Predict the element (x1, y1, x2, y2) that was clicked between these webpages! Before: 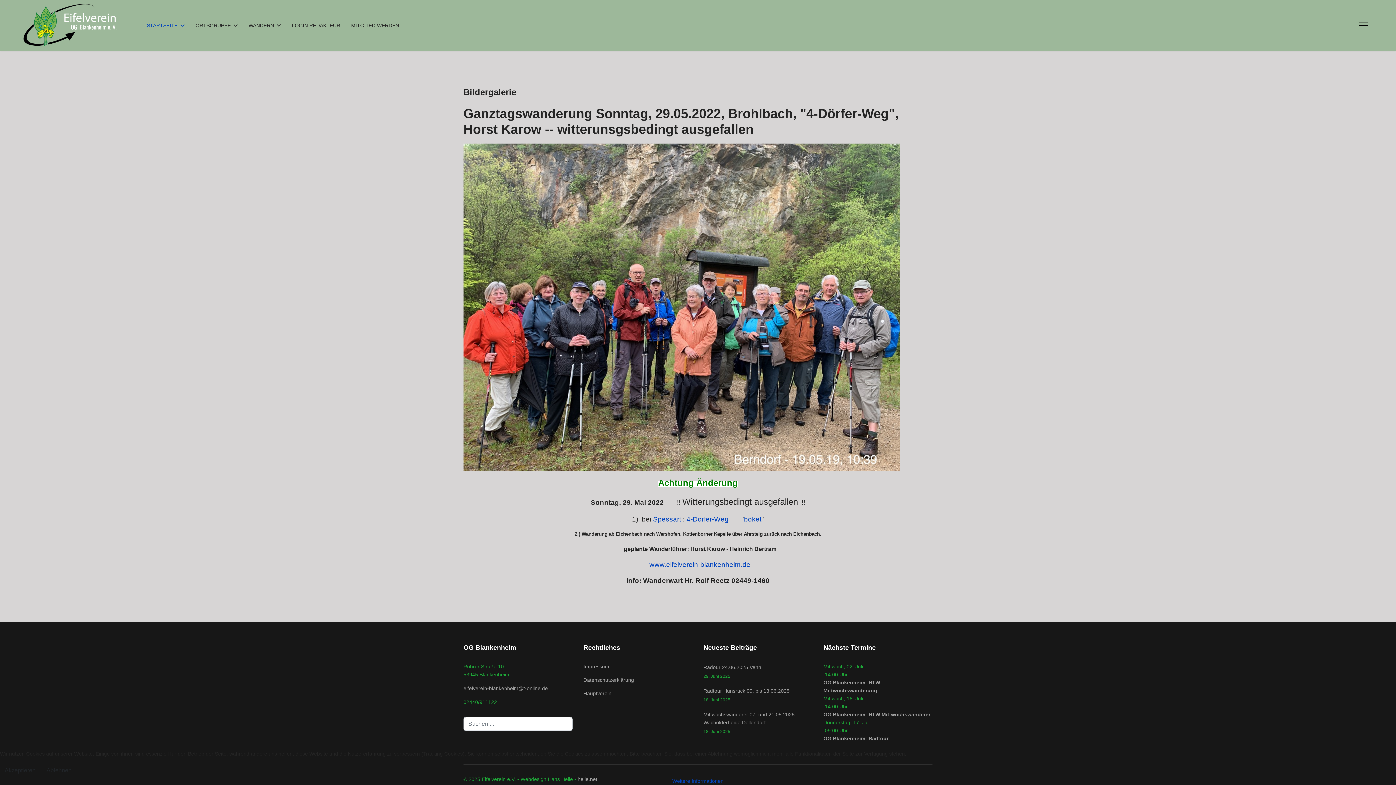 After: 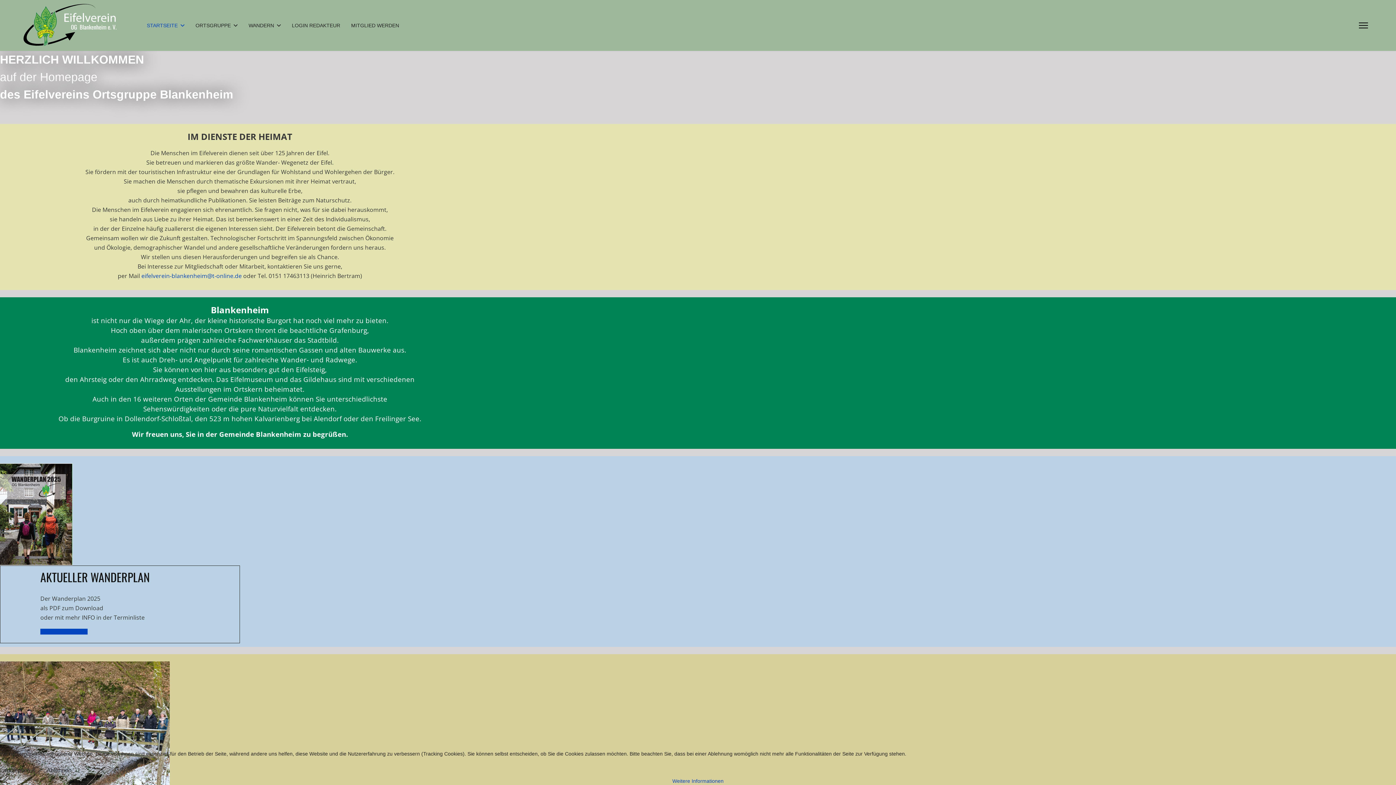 Action: bbox: (141, 0, 190, 50) label: STARTSEITE